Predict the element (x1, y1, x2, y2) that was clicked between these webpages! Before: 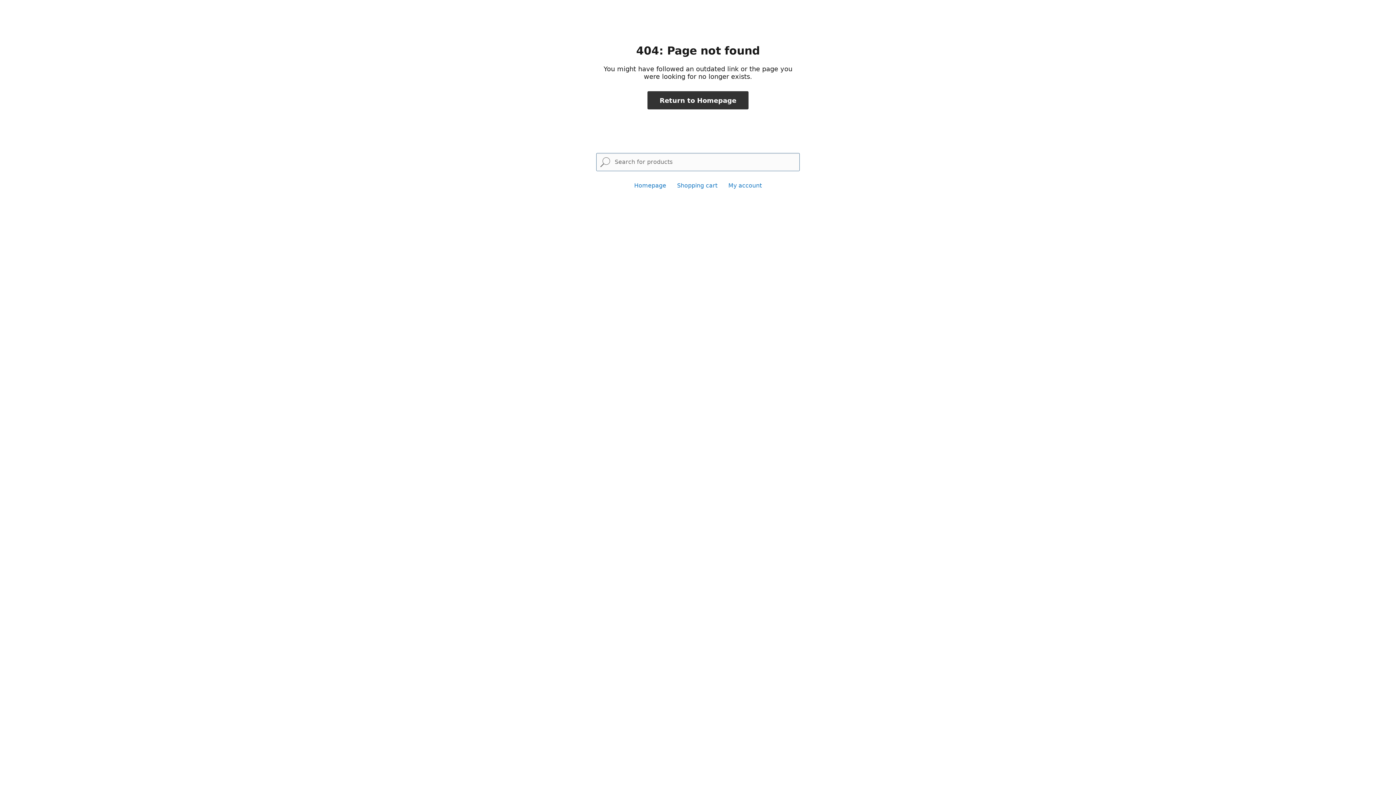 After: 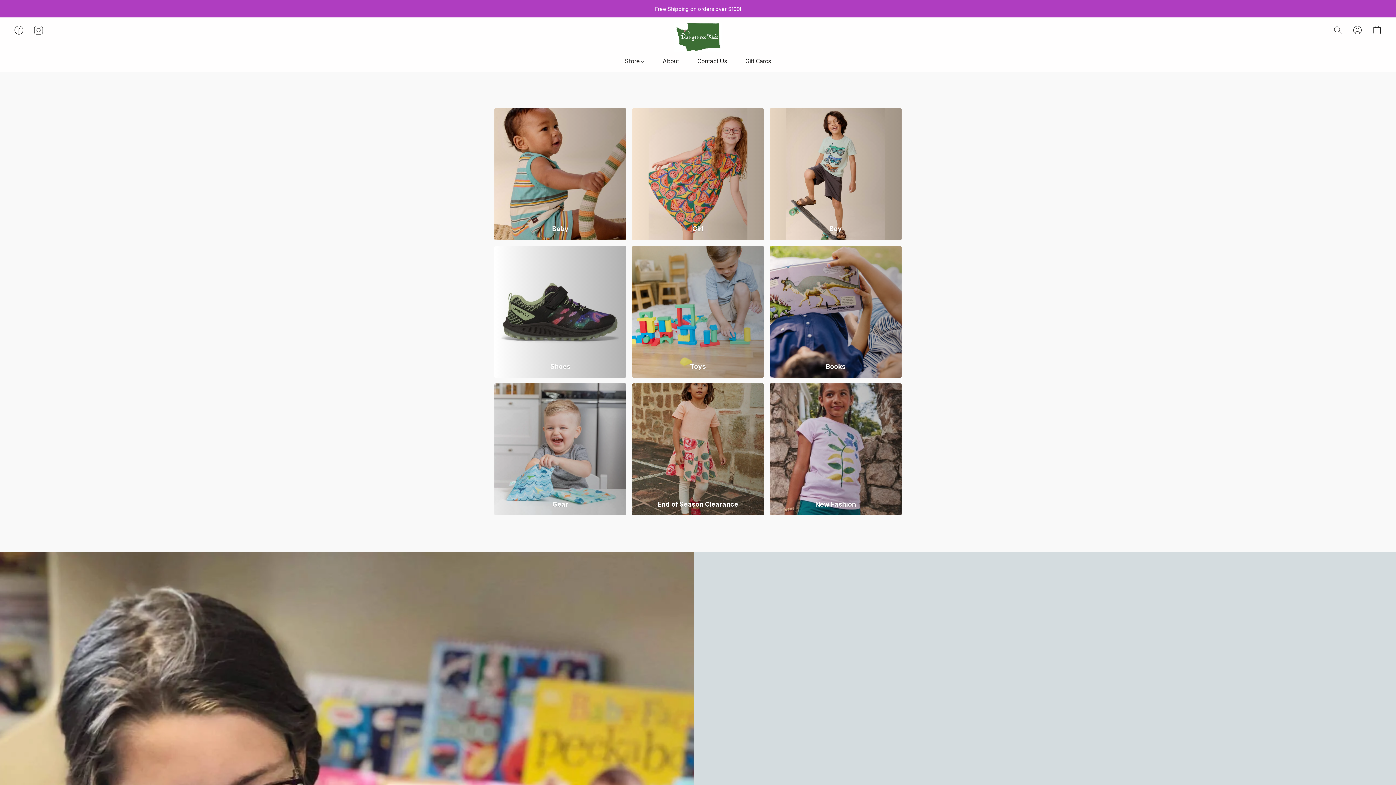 Action: label: Homepage bbox: (634, 182, 666, 189)